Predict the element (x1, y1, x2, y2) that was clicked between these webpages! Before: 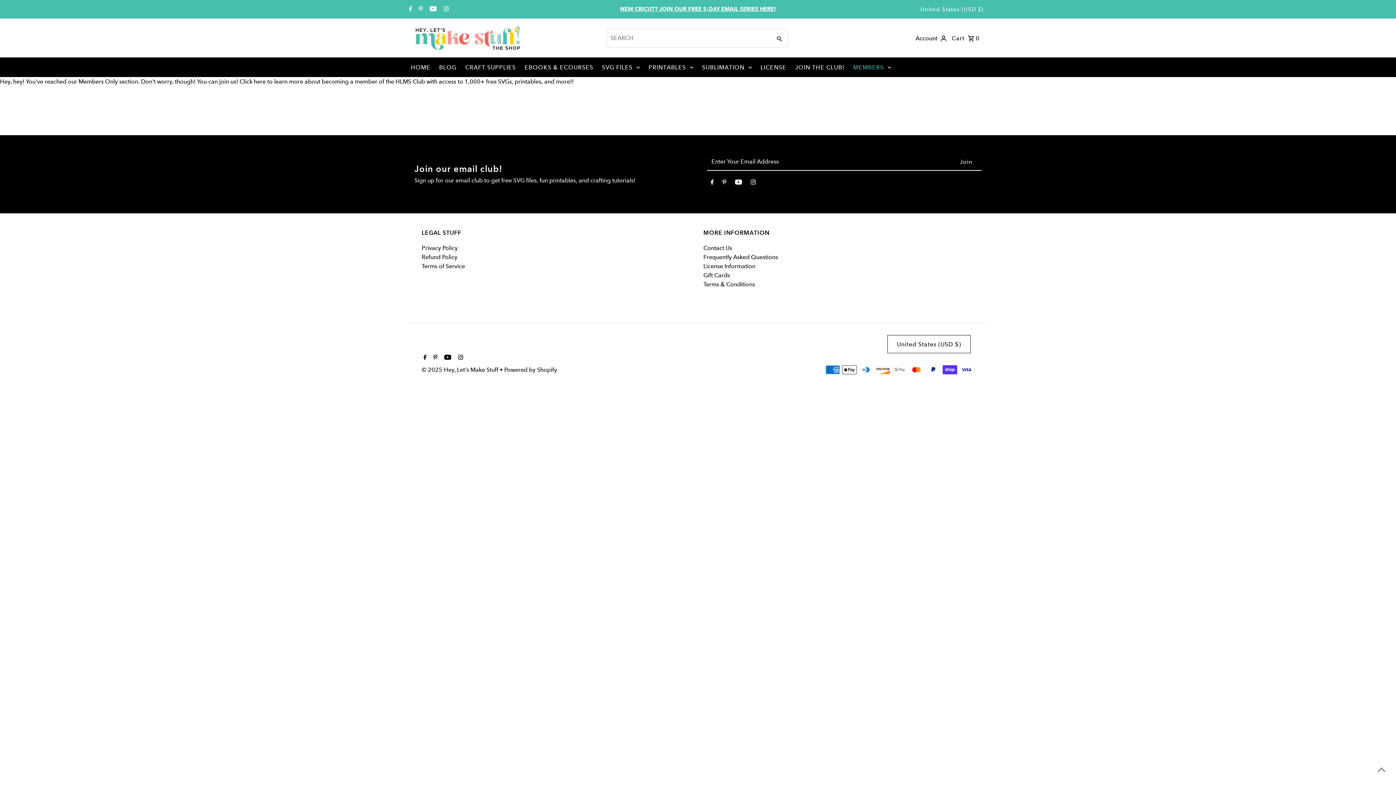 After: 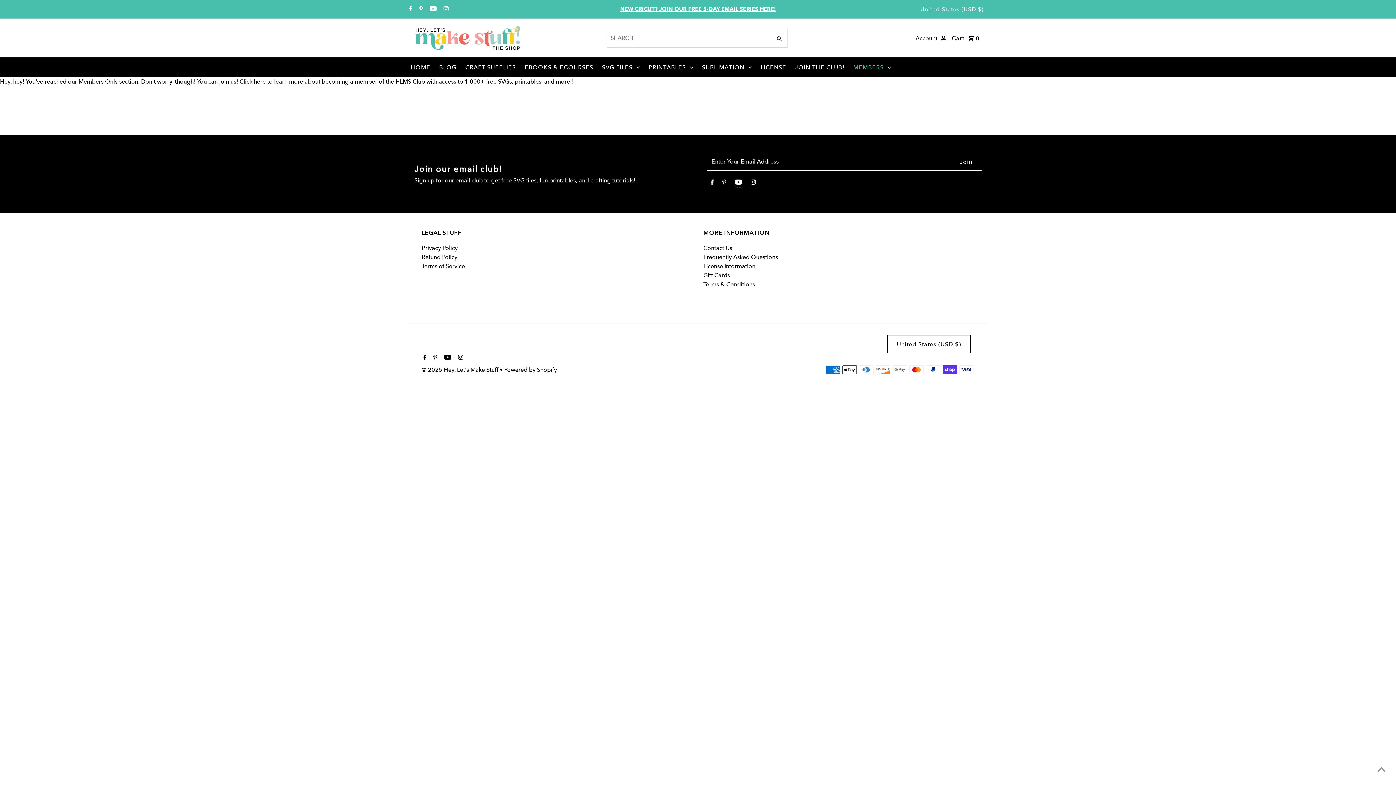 Action: bbox: (735, 178, 742, 187) label: Youtube